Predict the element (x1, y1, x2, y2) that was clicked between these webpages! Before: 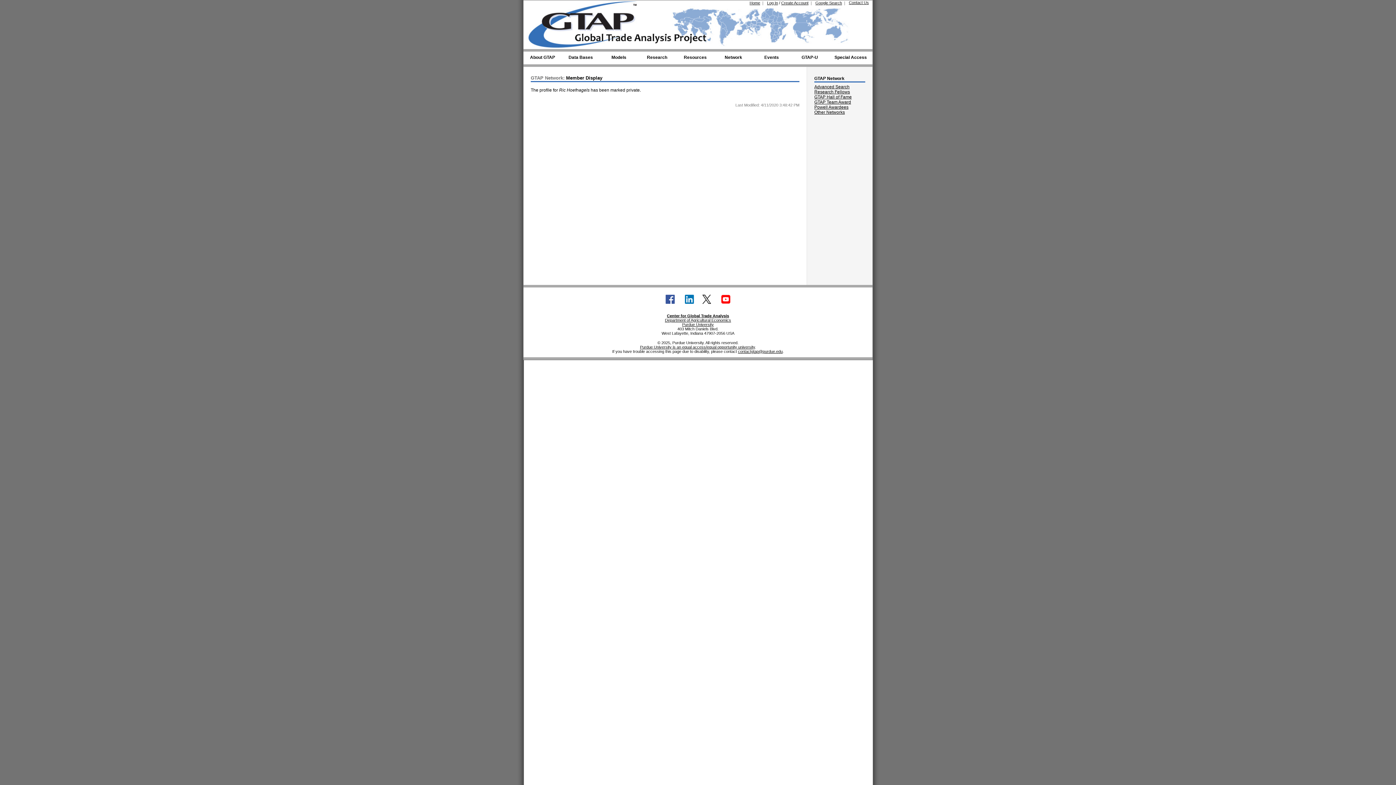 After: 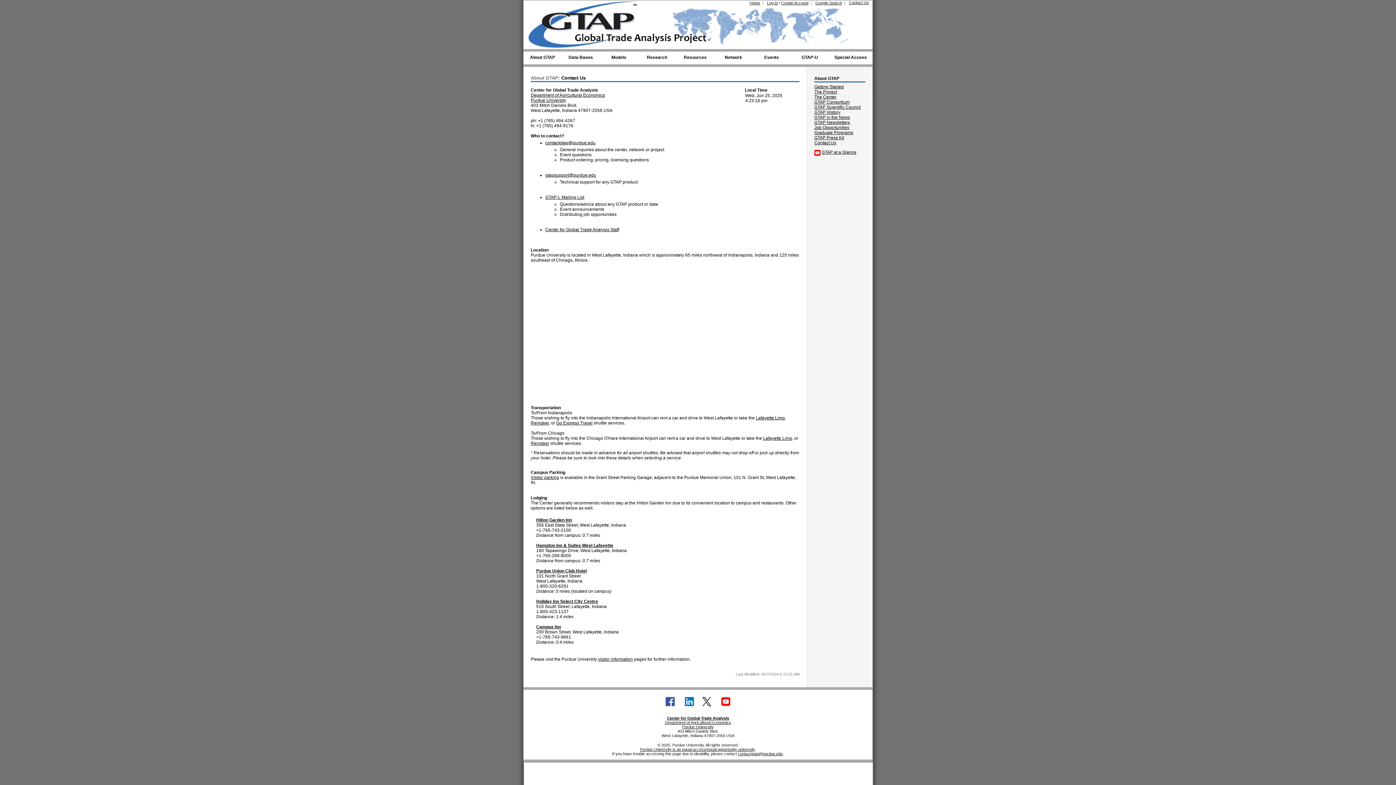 Action: bbox: (849, 0, 869, 4) label: Contact Us